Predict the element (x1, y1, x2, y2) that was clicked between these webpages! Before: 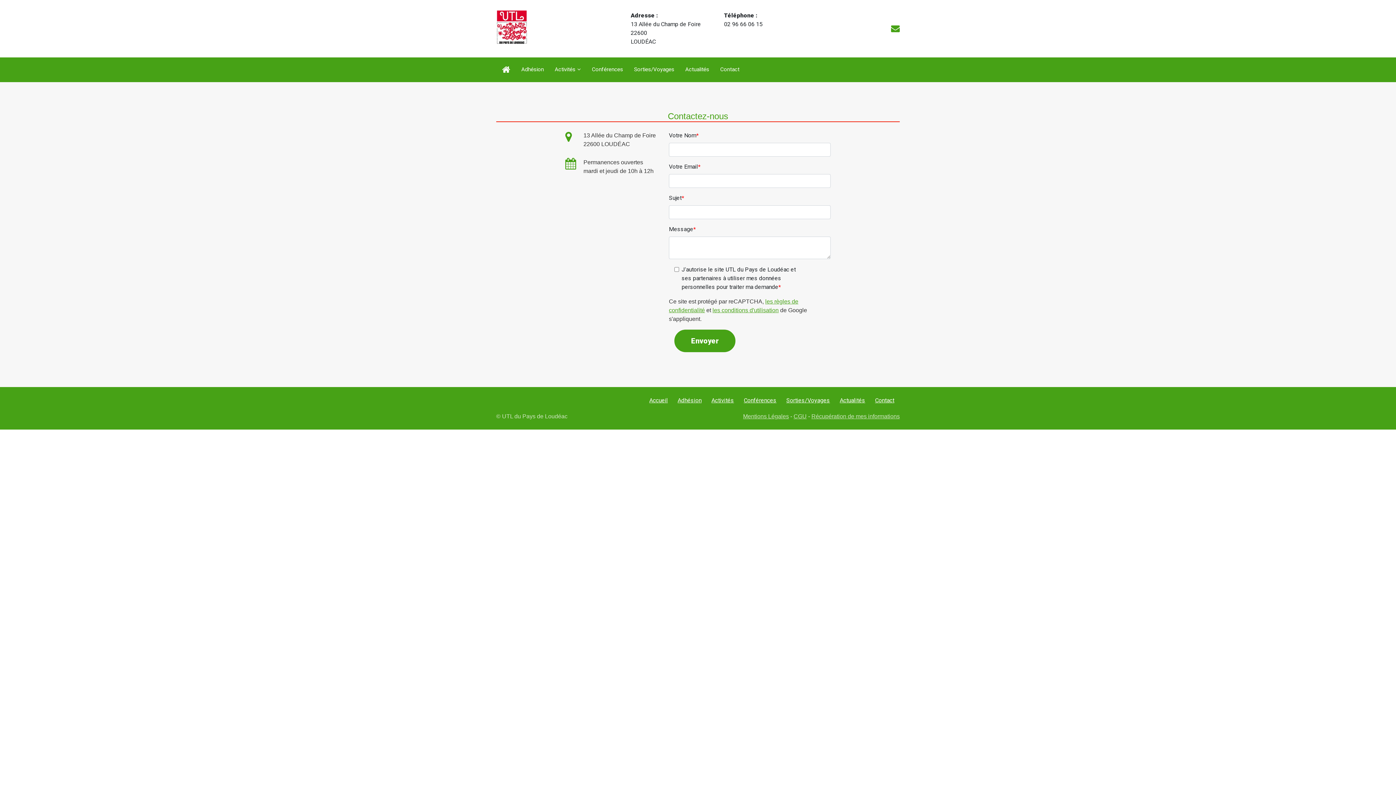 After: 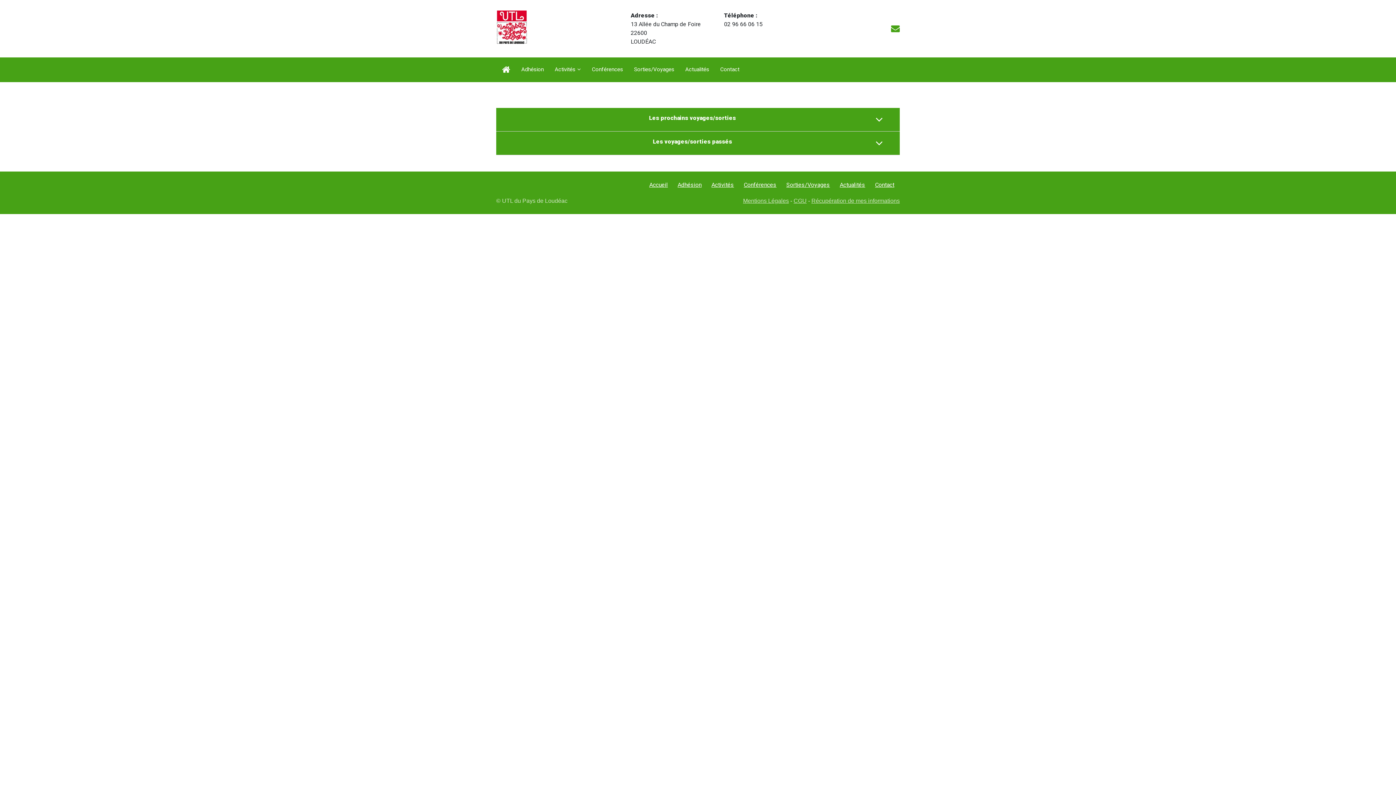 Action: bbox: (786, 397, 830, 403) label: Sorties/Voyages